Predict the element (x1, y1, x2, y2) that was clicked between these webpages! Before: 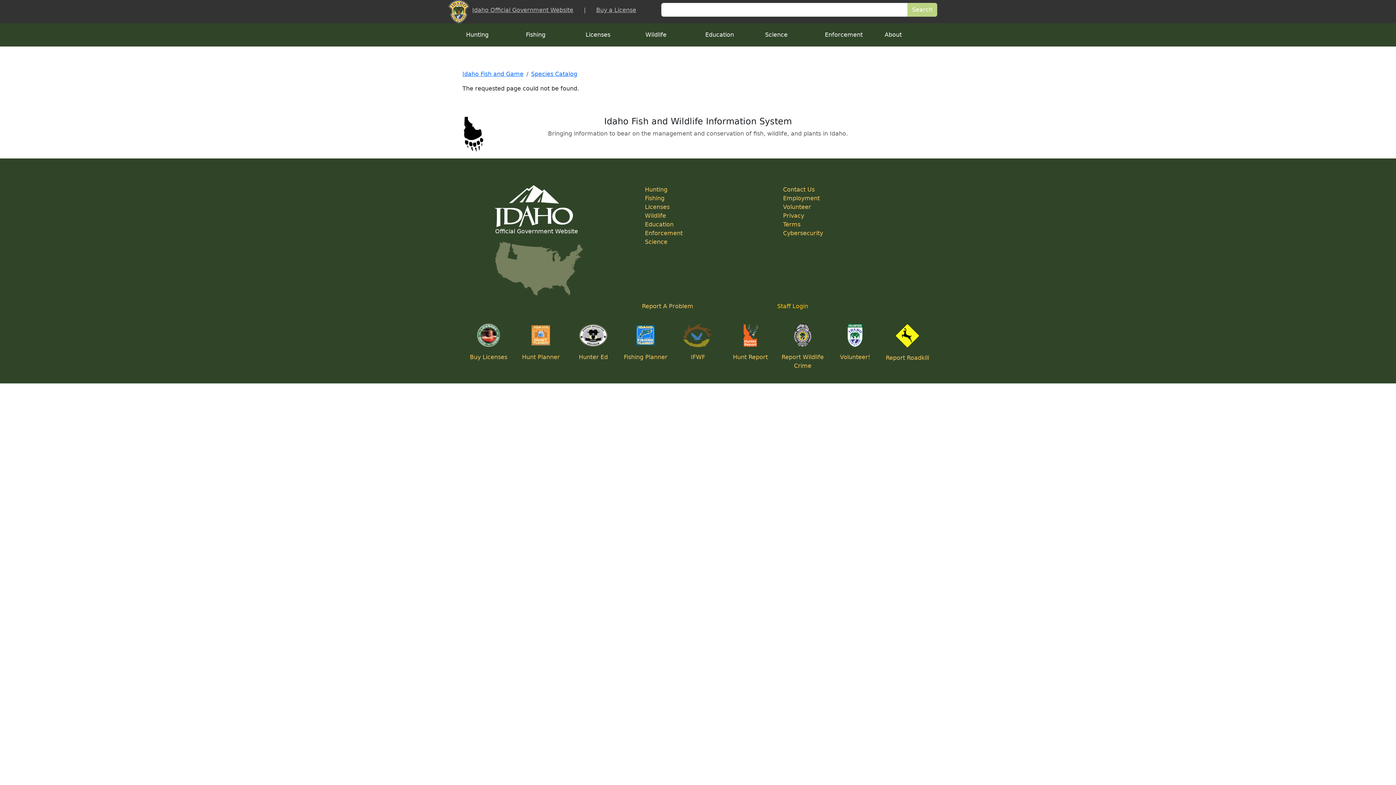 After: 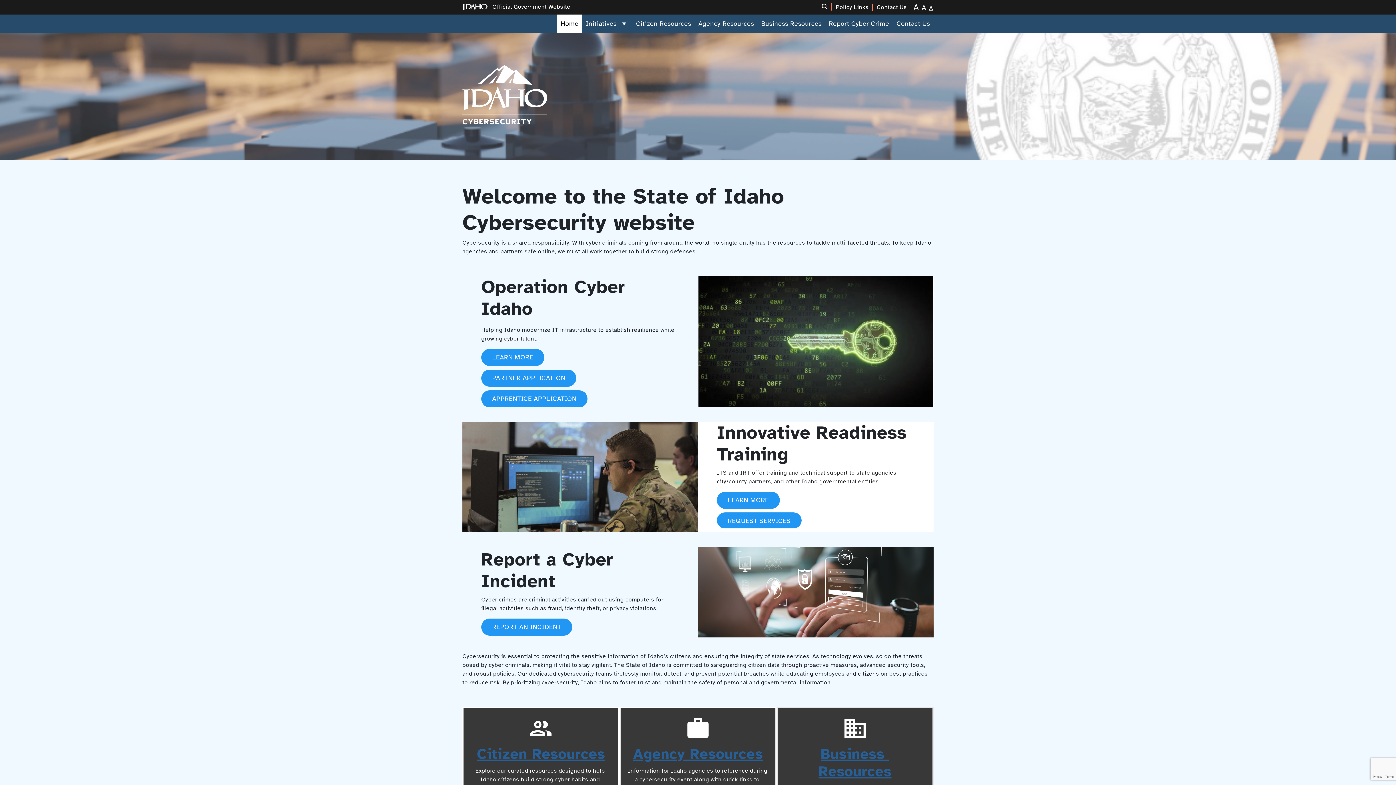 Action: bbox: (783, 229, 823, 236) label: Cybersecurity